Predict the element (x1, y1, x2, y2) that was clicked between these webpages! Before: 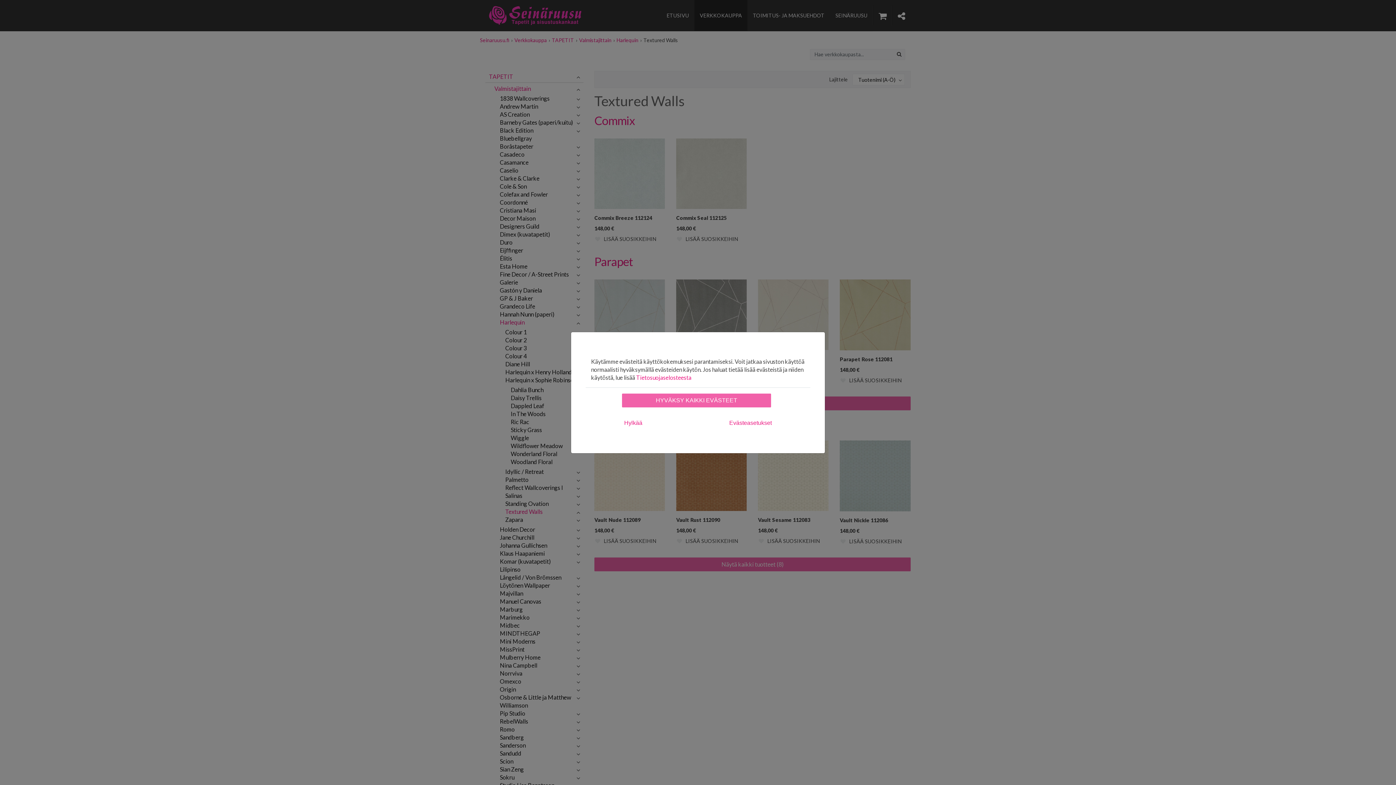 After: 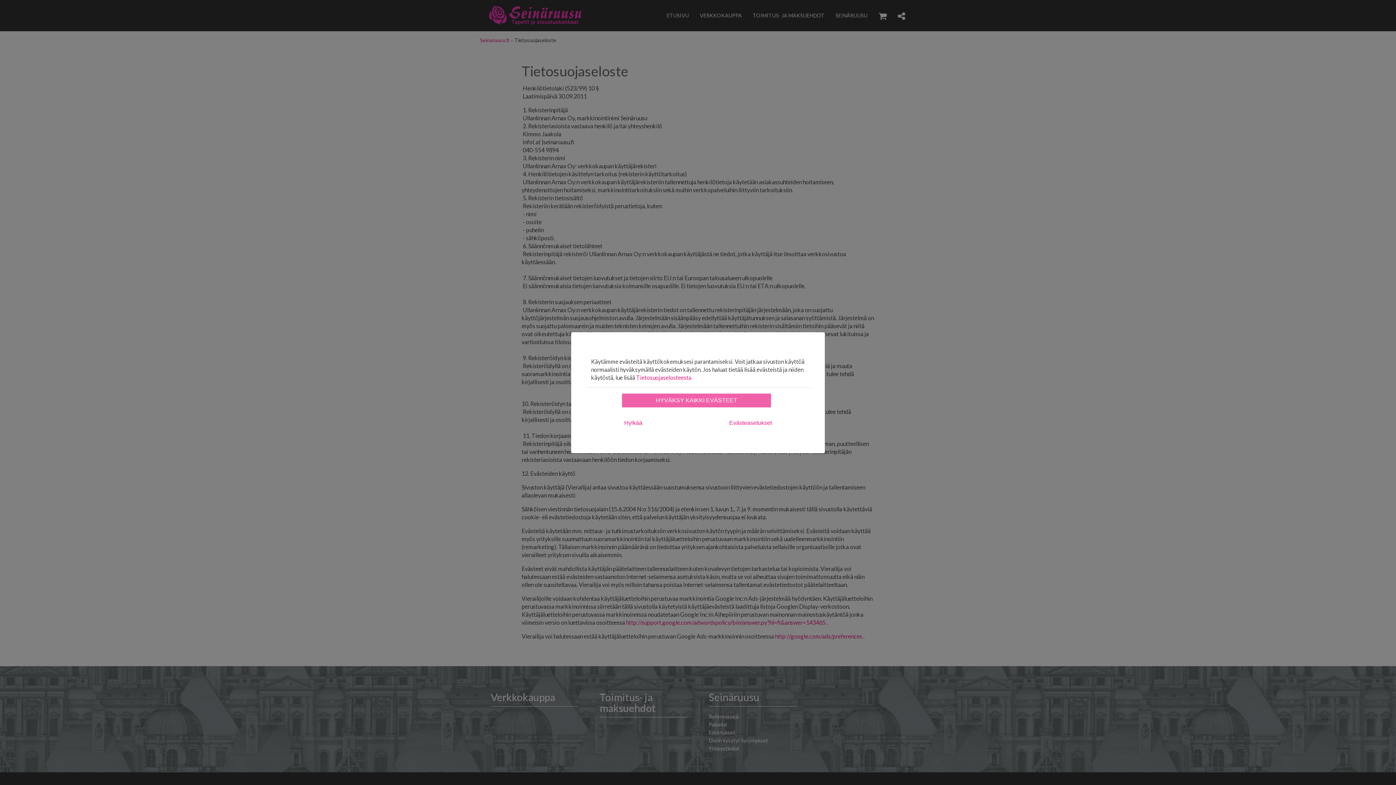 Action: bbox: (636, 374, 691, 380) label: Tietosuojaselosteesta